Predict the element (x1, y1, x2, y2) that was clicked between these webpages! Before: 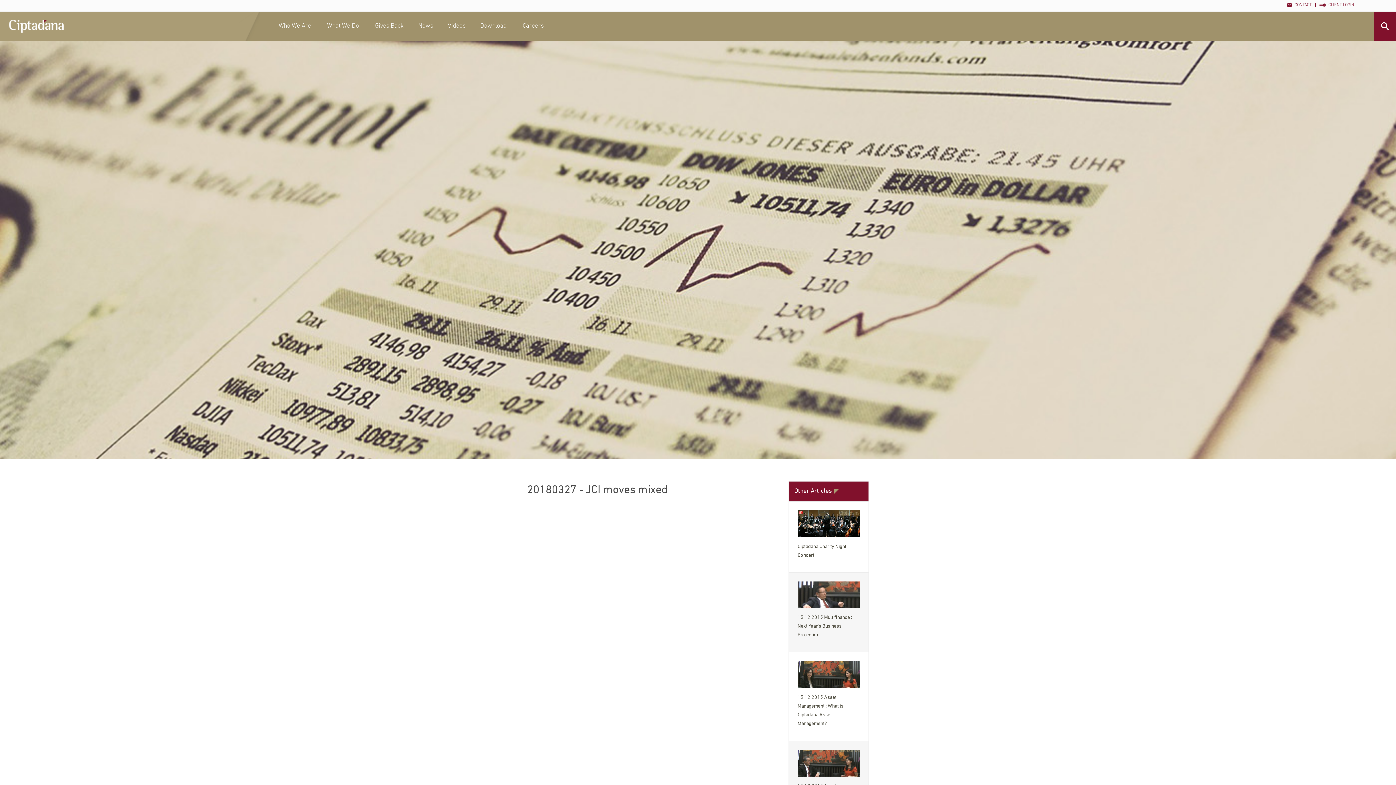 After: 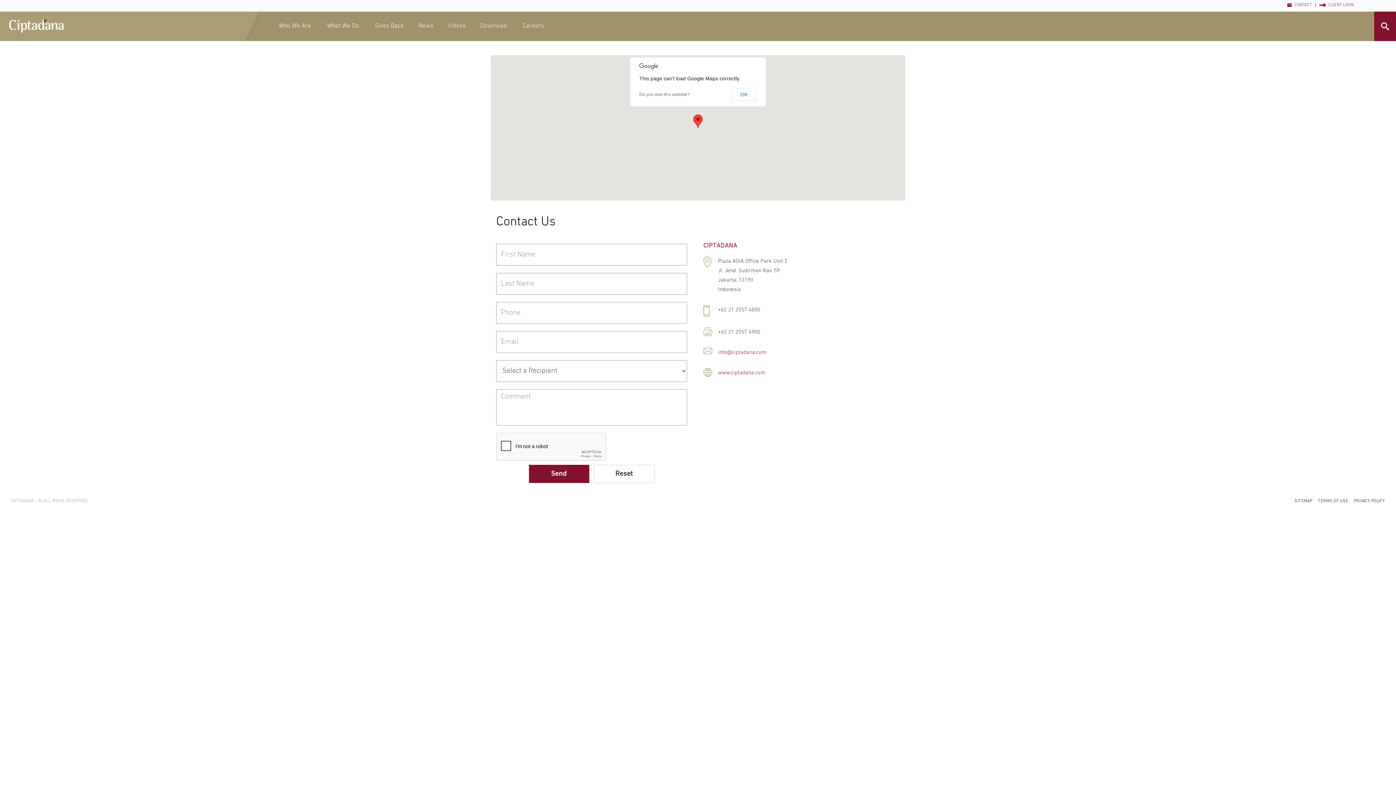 Action: bbox: (1287, 2, 1312, 7) label: CONTACT